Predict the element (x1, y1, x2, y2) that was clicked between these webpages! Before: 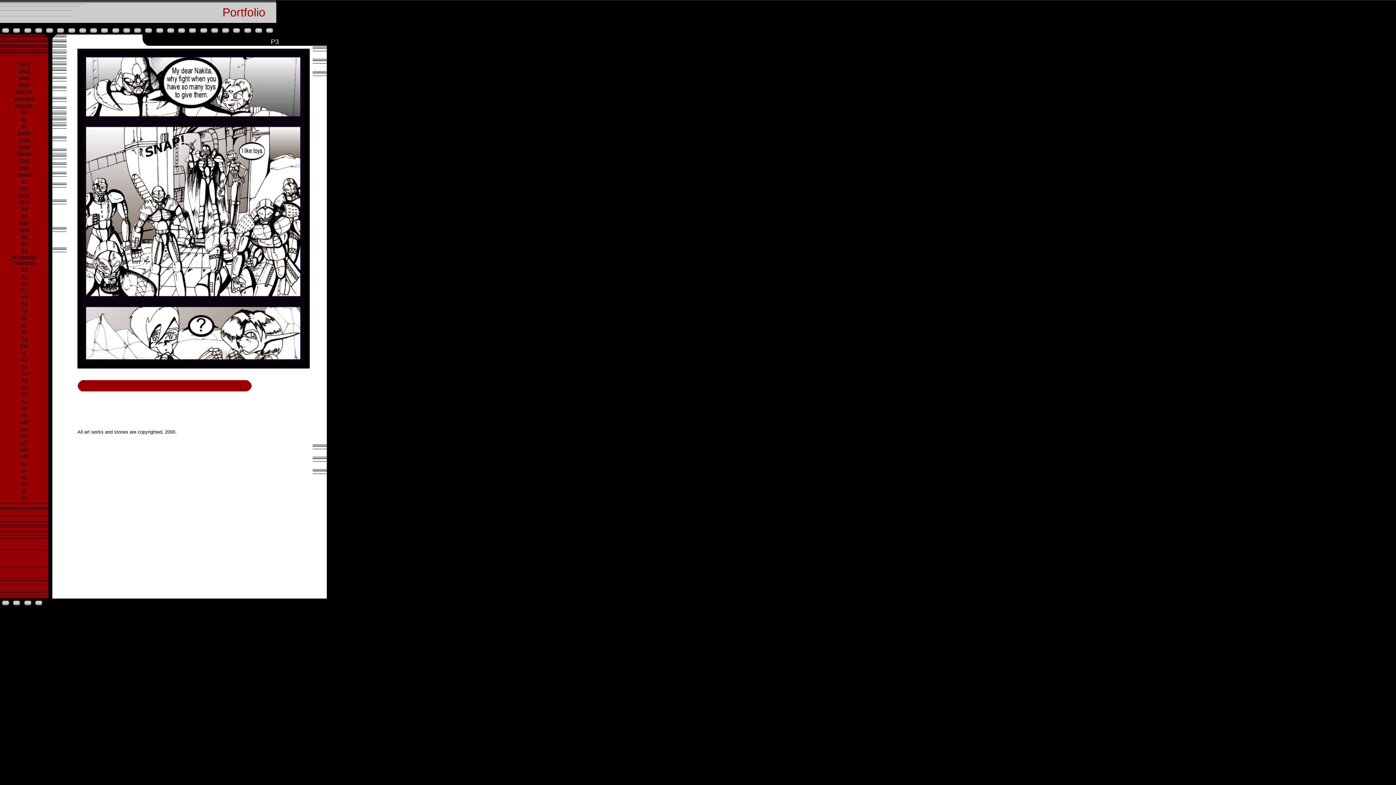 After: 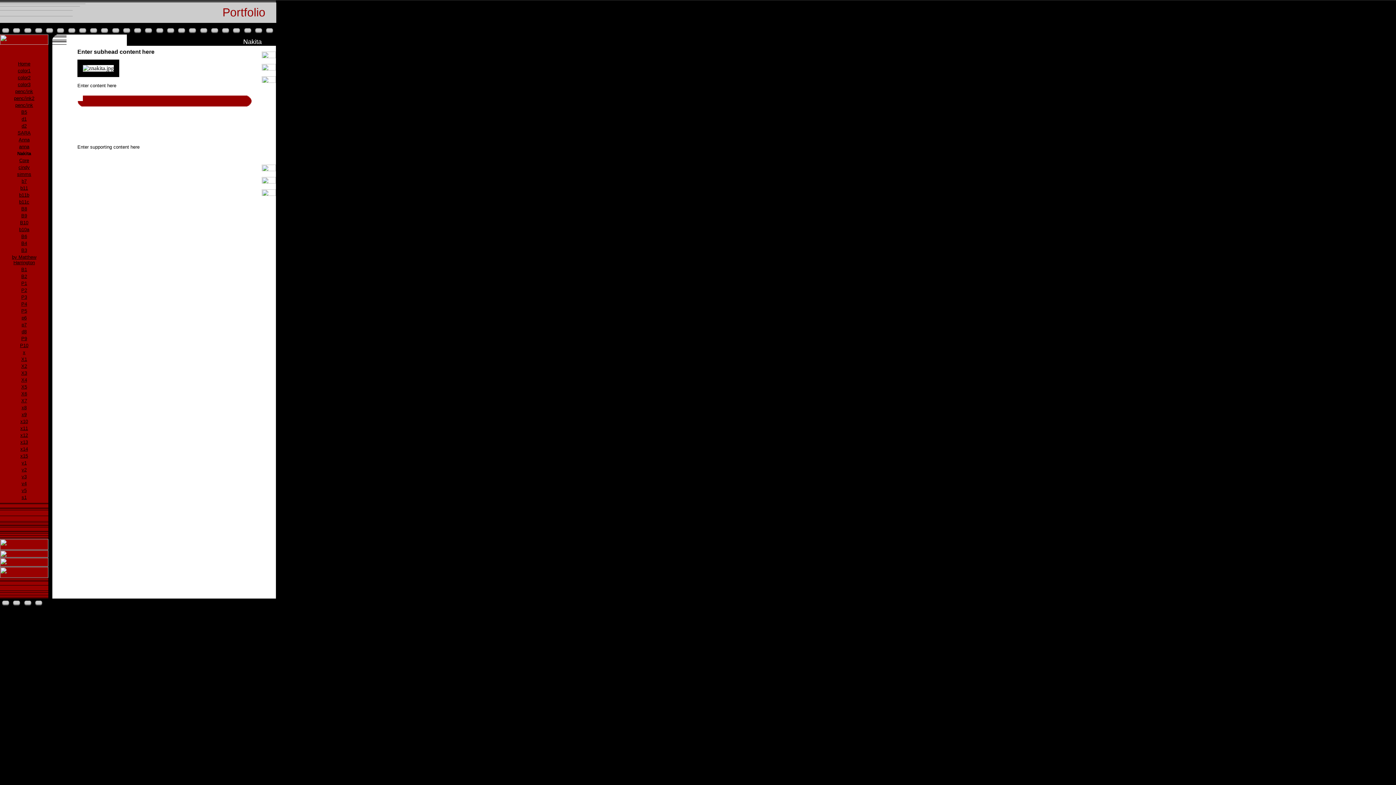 Action: label: Nakita bbox: (17, 150, 30, 156)